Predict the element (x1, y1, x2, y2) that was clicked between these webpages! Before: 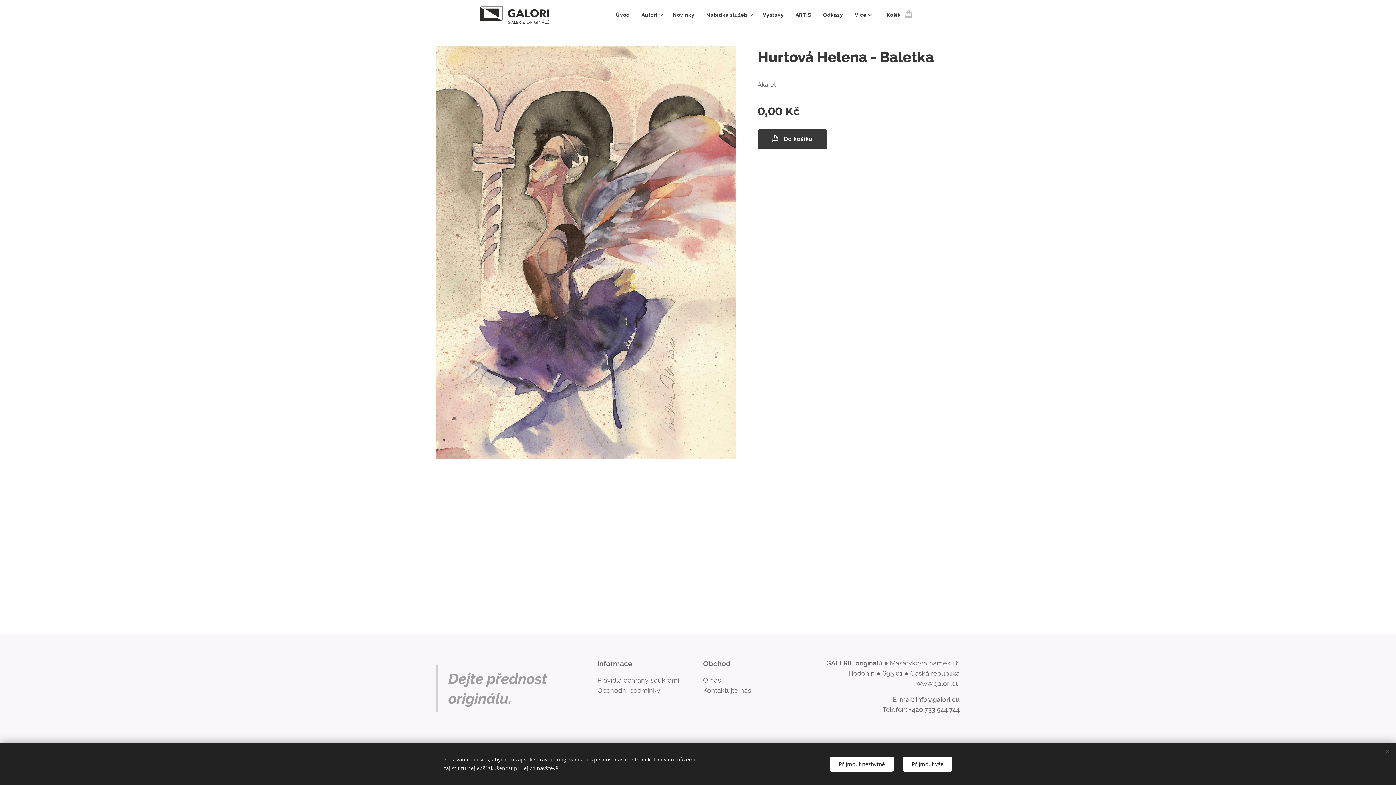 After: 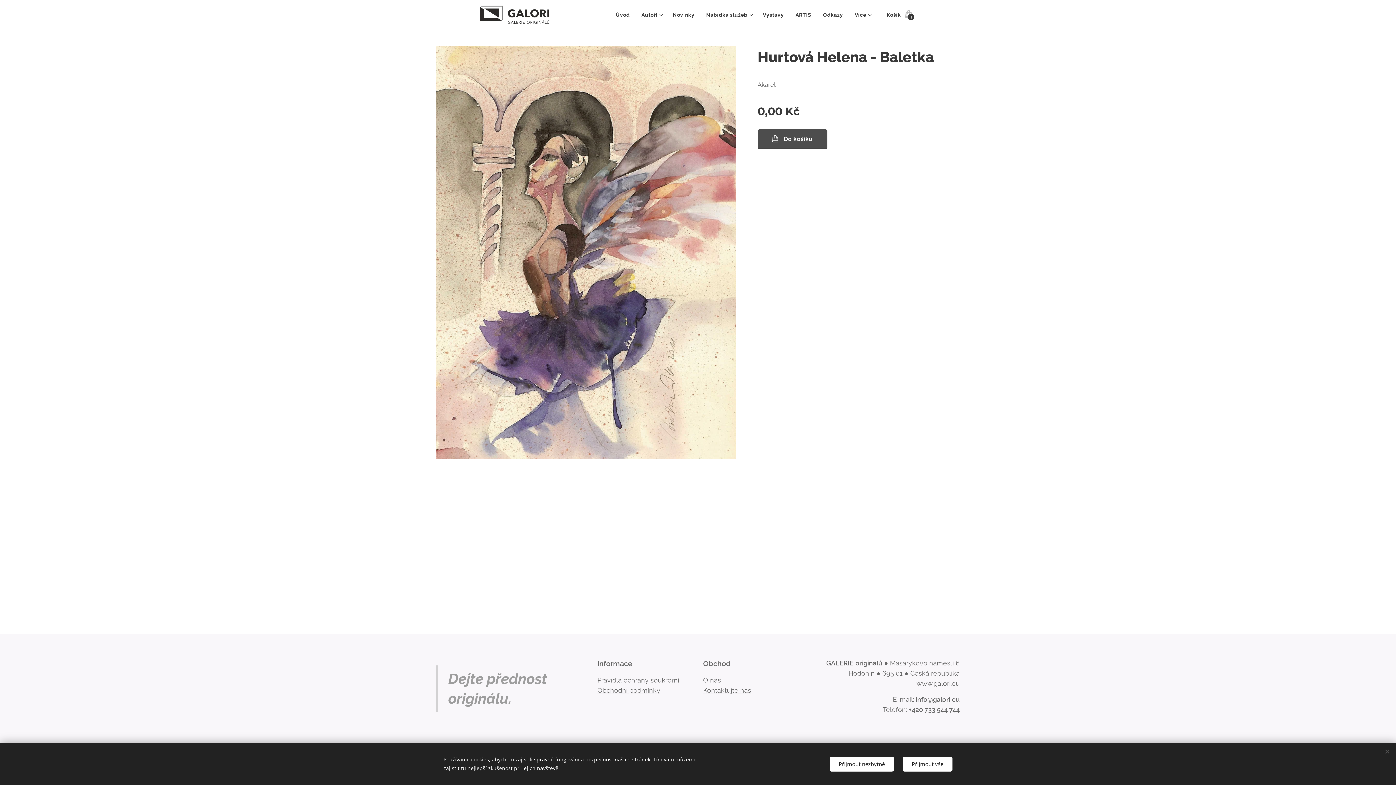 Action: label: Do košíku bbox: (757, 129, 827, 149)